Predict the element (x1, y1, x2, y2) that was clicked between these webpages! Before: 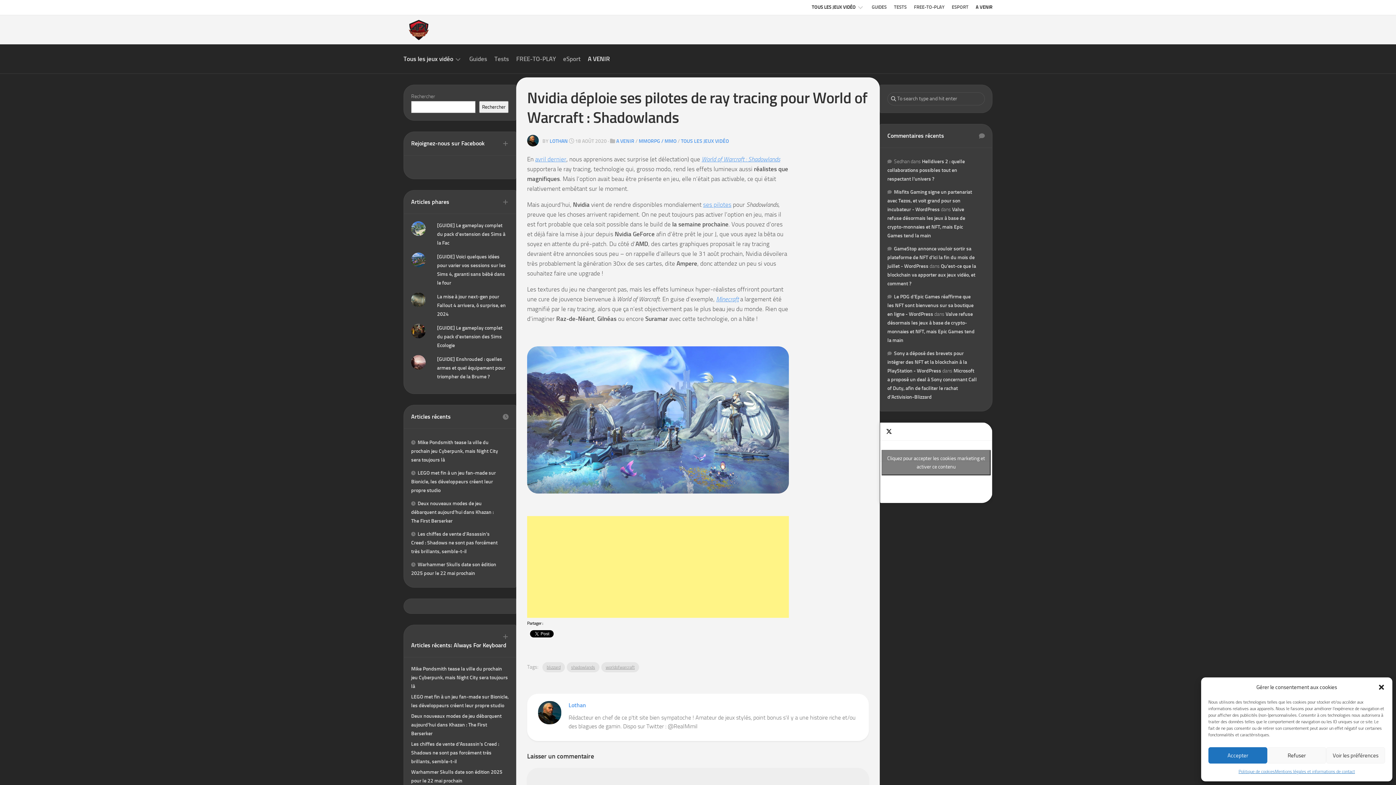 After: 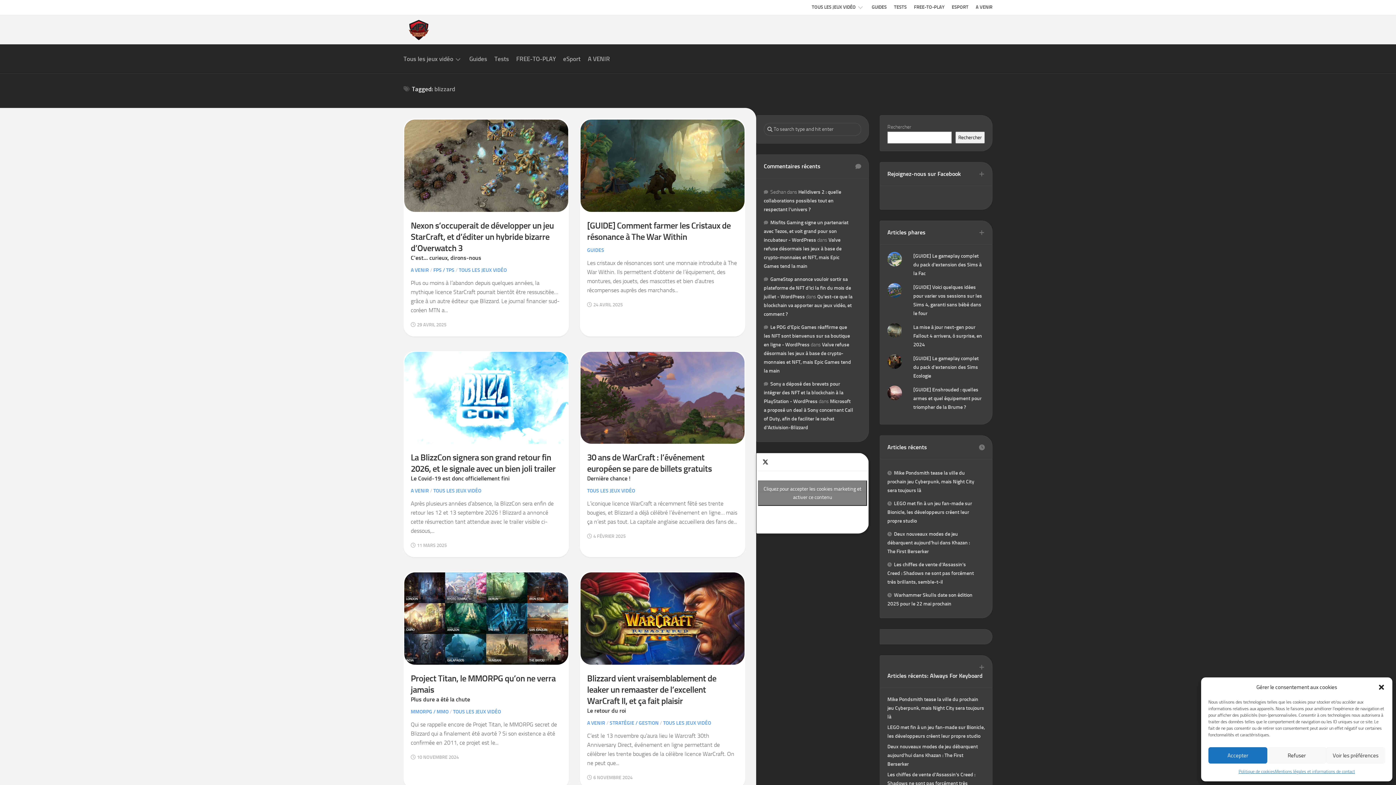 Action: label: blizzard bbox: (542, 662, 565, 672)